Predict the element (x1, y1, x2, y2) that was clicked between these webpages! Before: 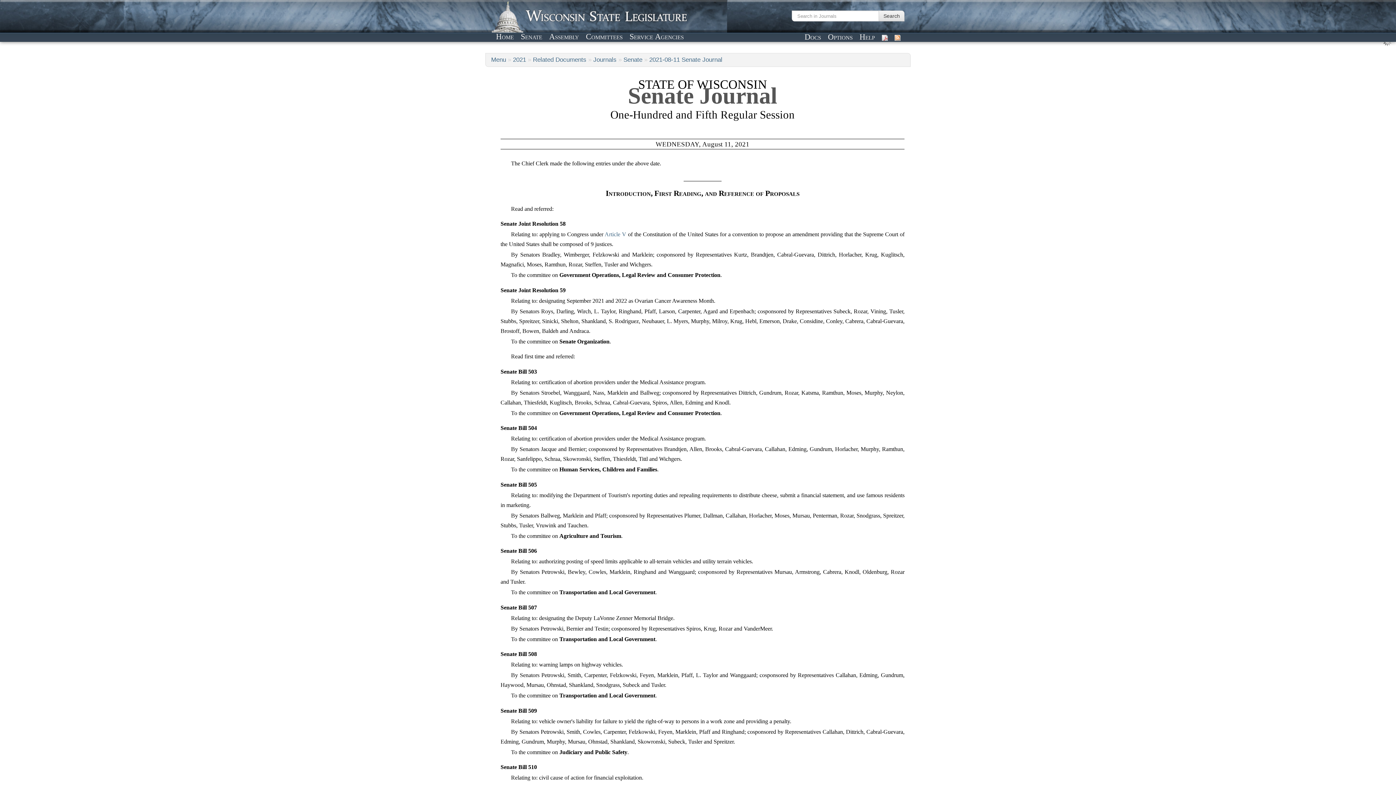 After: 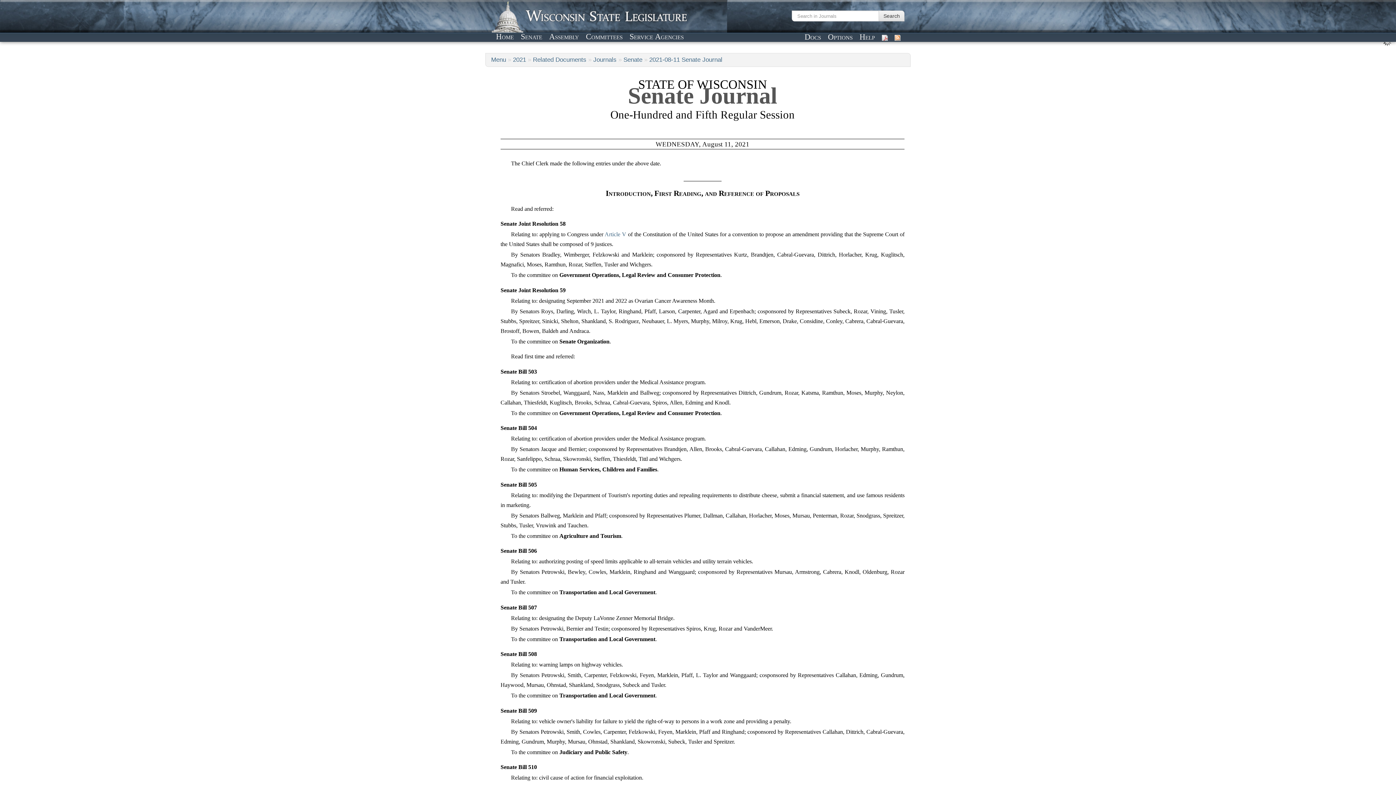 Action: label: 2021-08-11 Senate Journal bbox: (649, 56, 722, 63)